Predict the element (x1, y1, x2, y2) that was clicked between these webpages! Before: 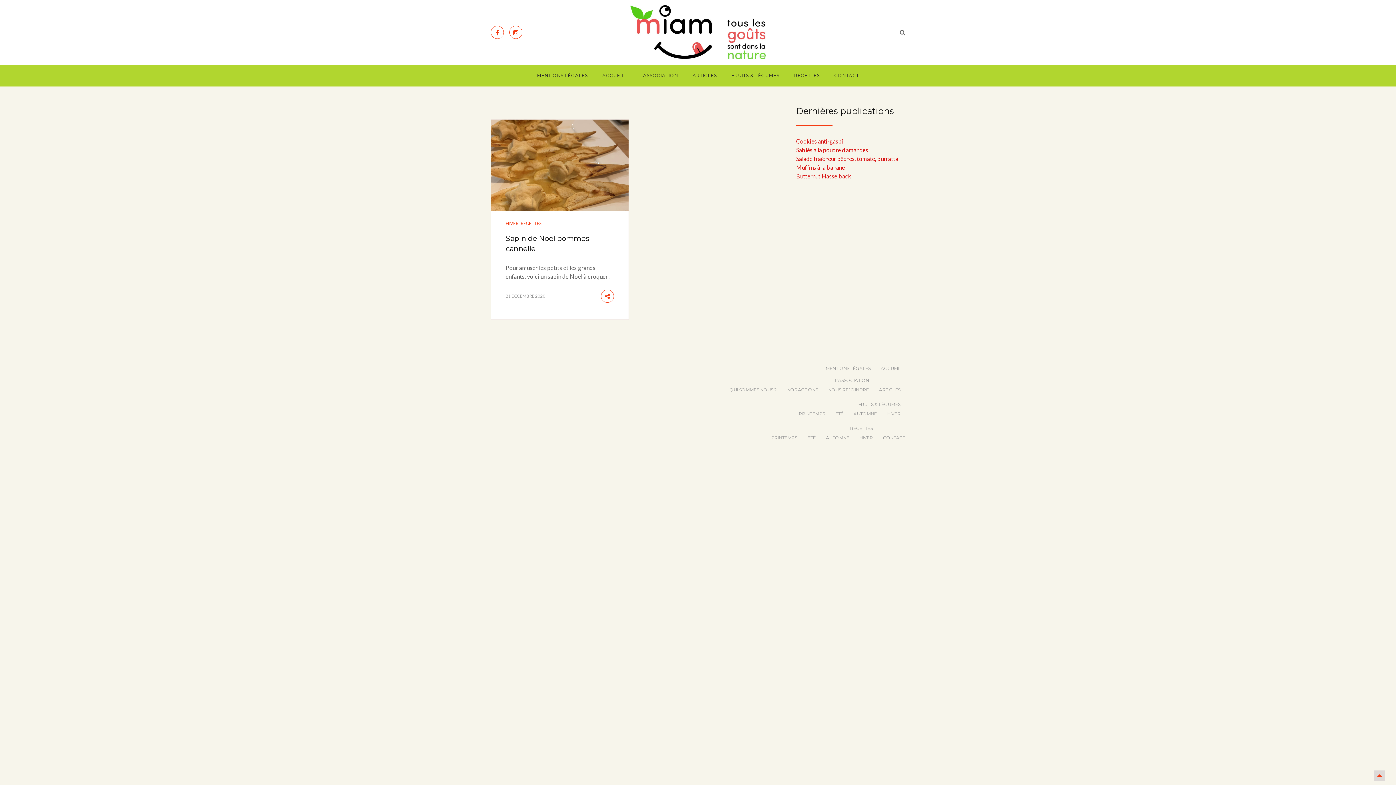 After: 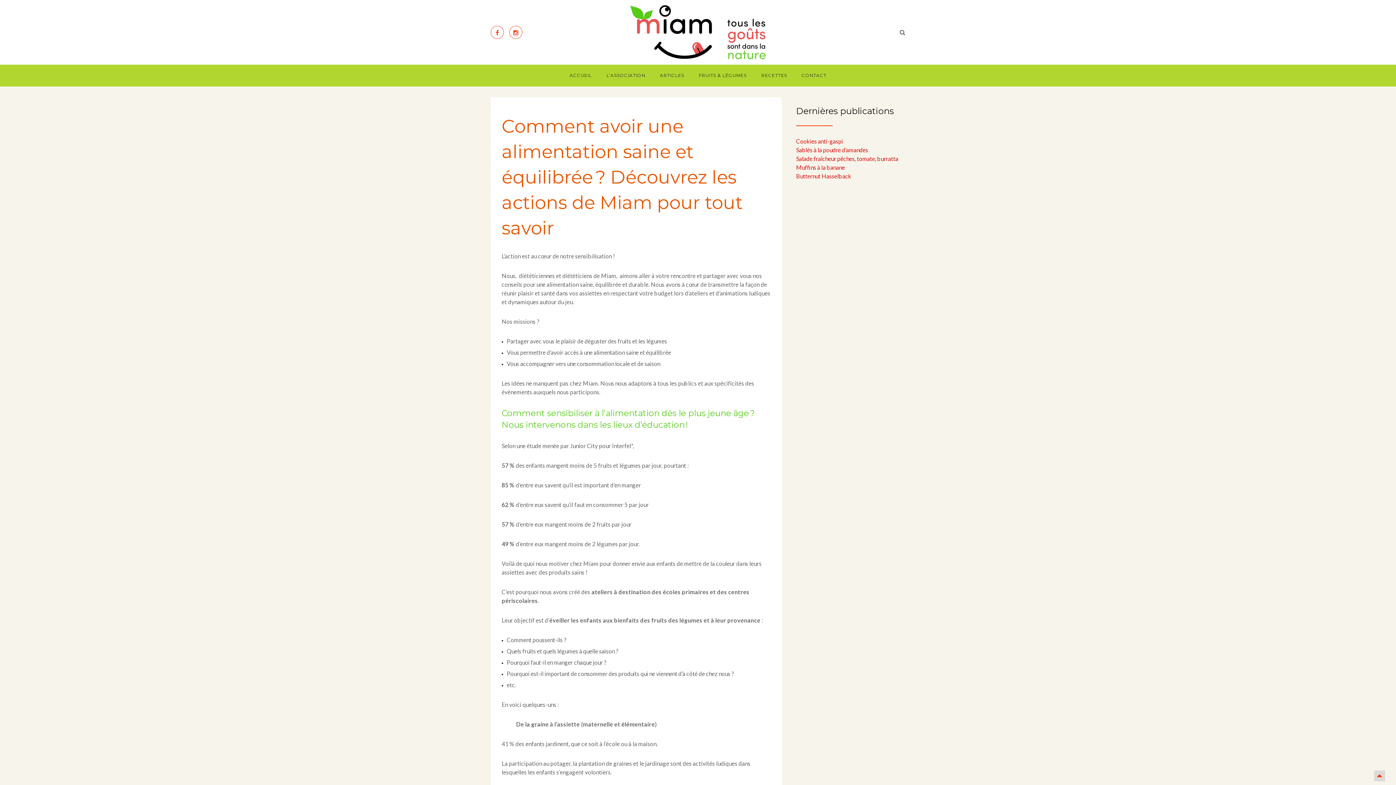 Action: label: NOS ACTIONS bbox: (787, 387, 818, 392)